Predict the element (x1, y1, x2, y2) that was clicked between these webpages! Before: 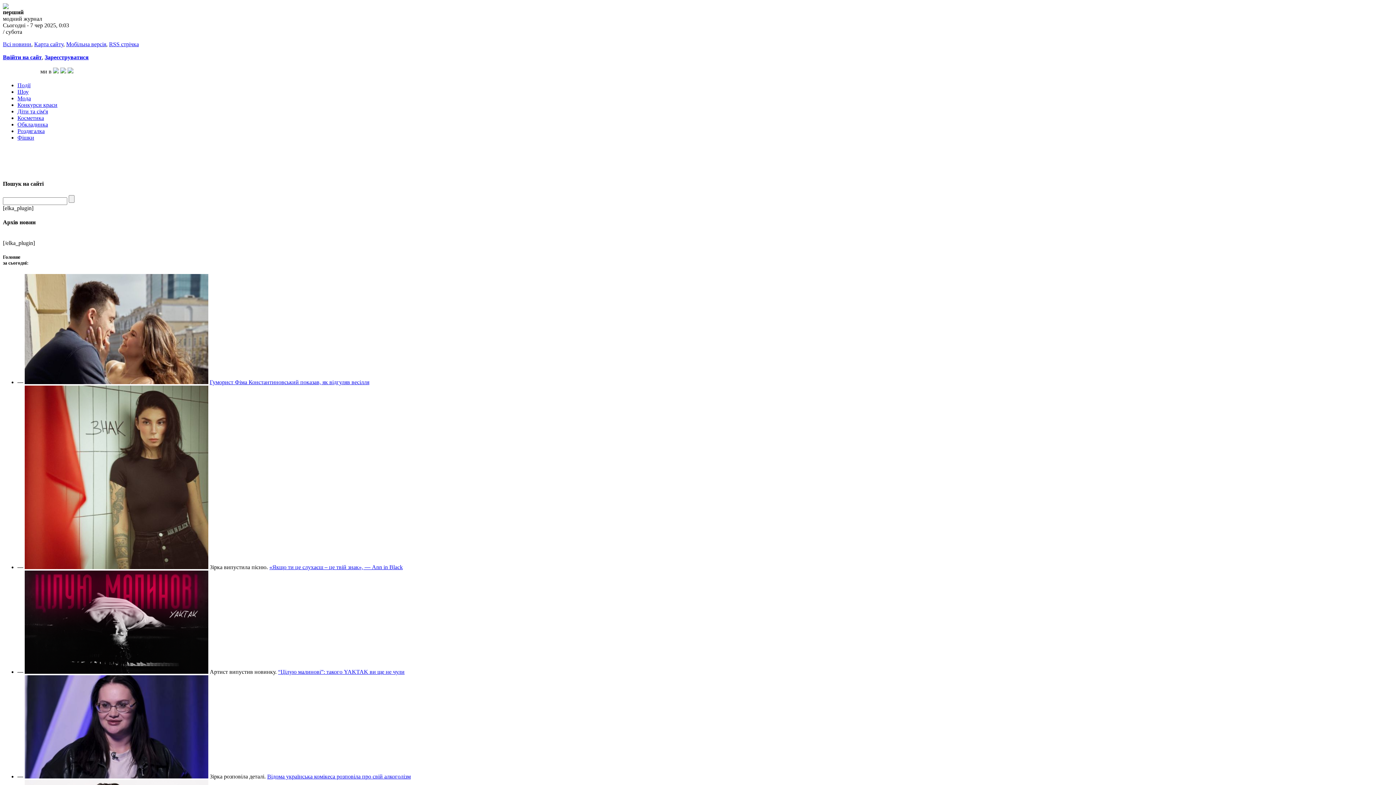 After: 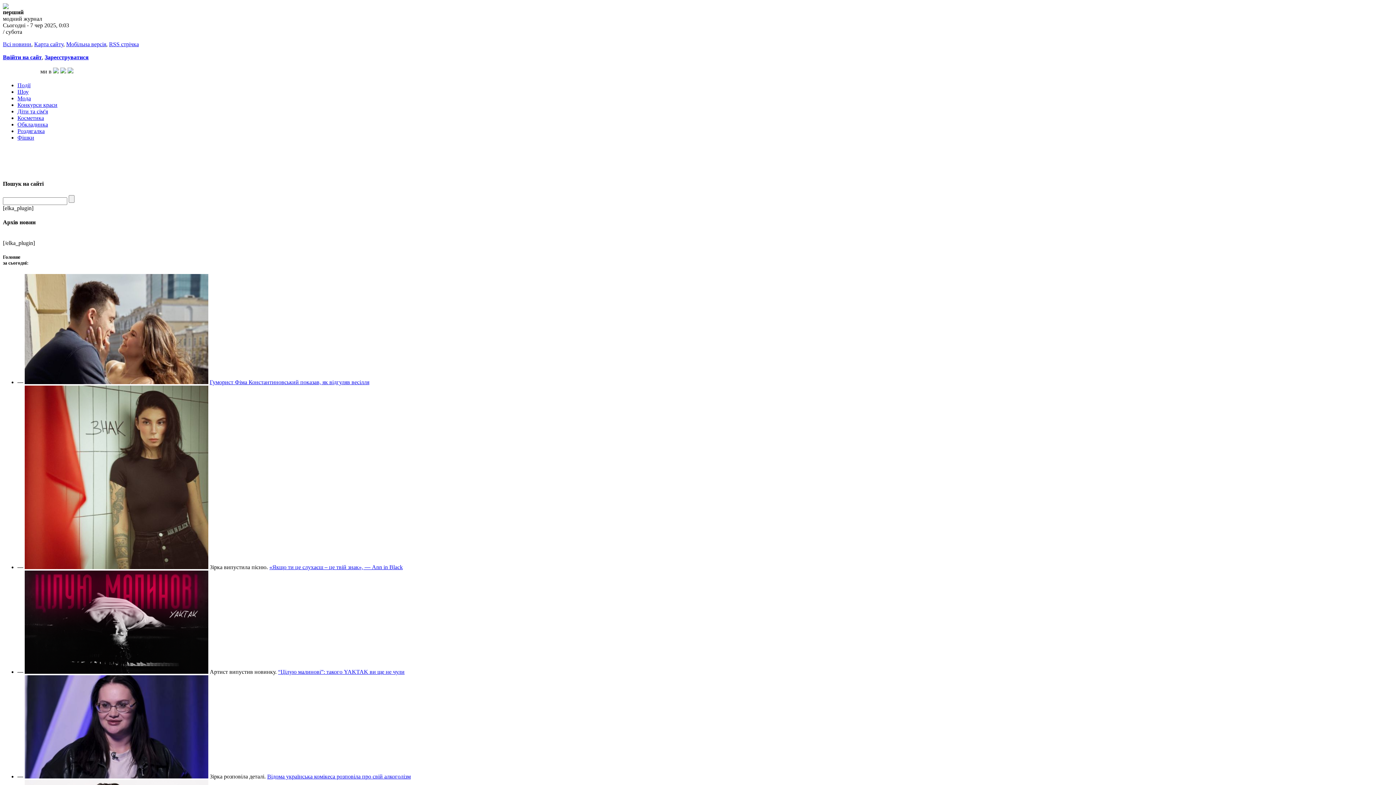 Action: bbox: (17, 121, 48, 127) label: Обкладинка